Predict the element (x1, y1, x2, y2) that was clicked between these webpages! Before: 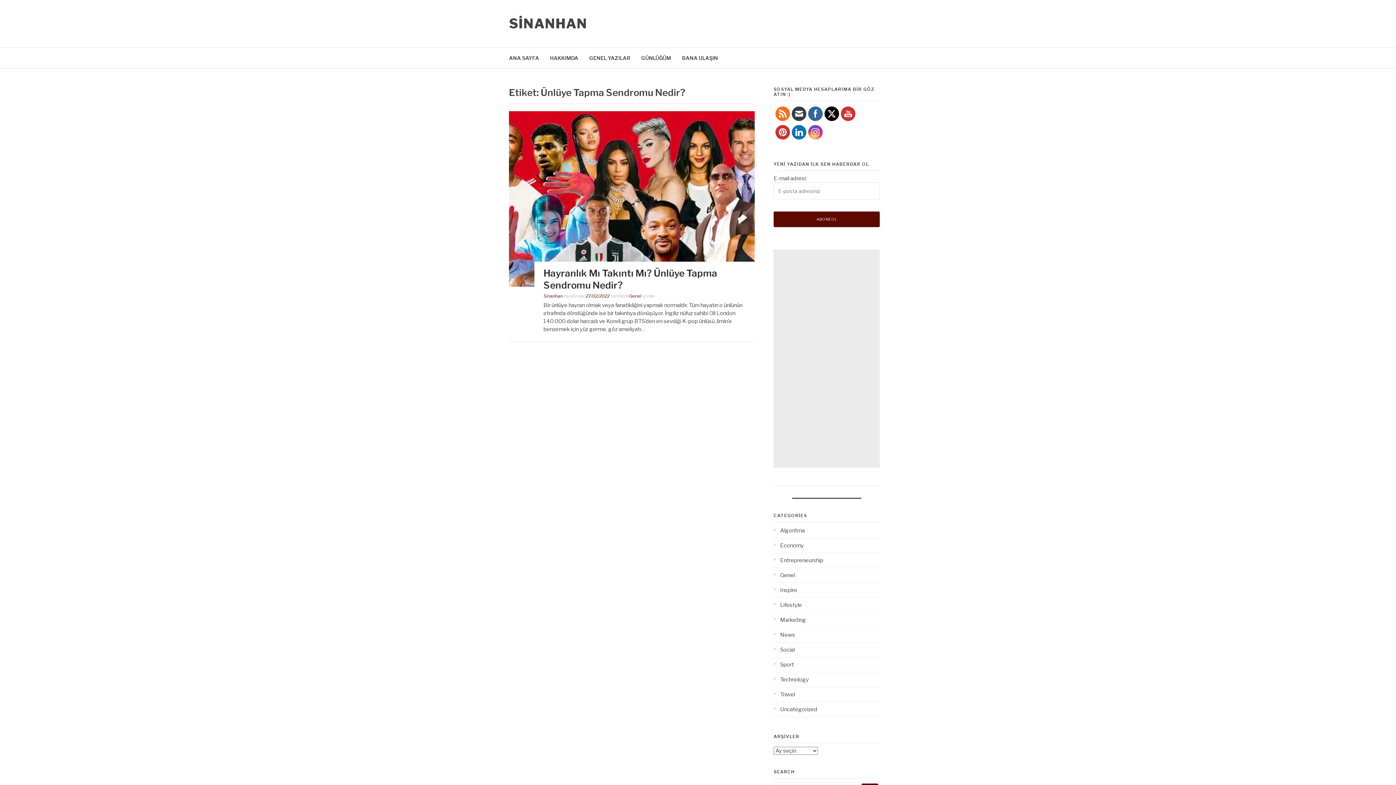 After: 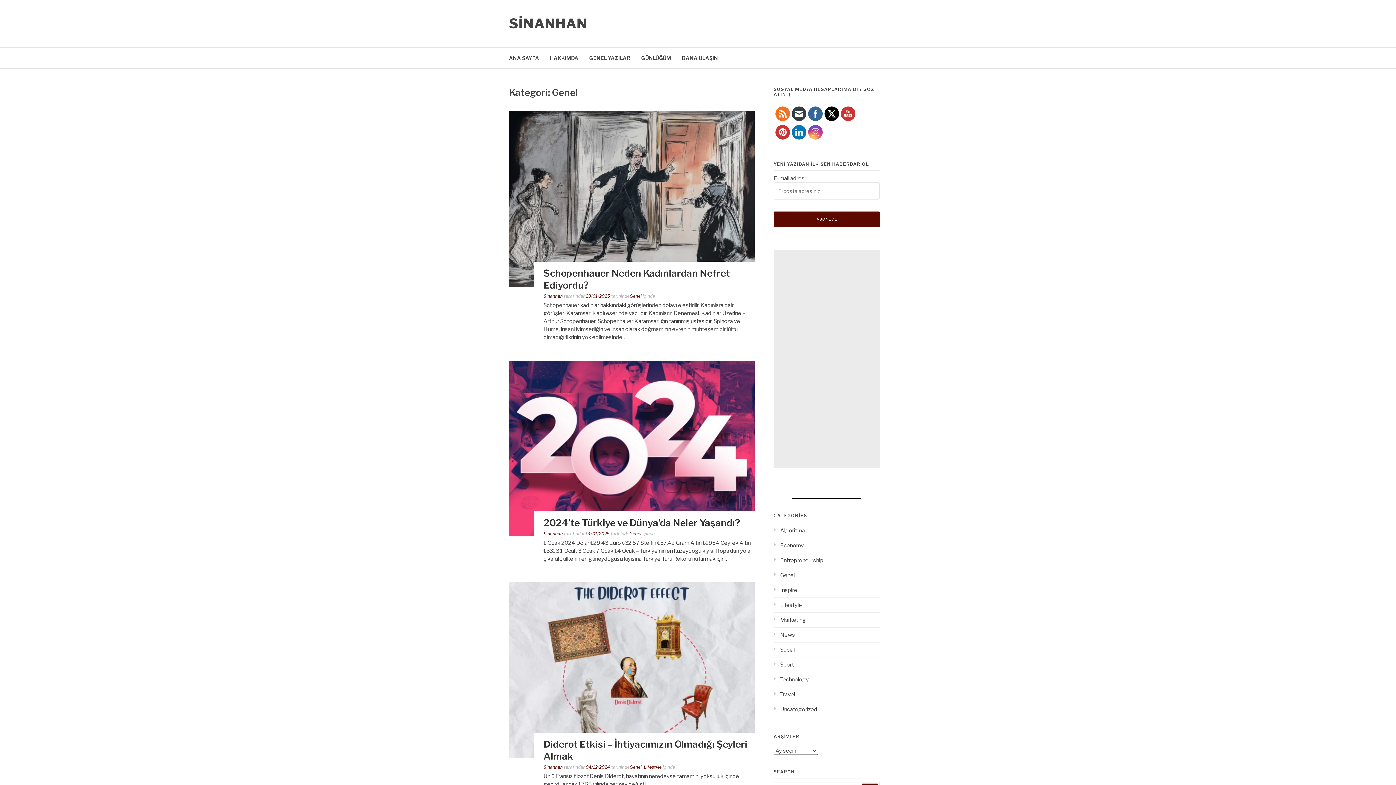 Action: bbox: (629, 293, 641, 298) label: Genel